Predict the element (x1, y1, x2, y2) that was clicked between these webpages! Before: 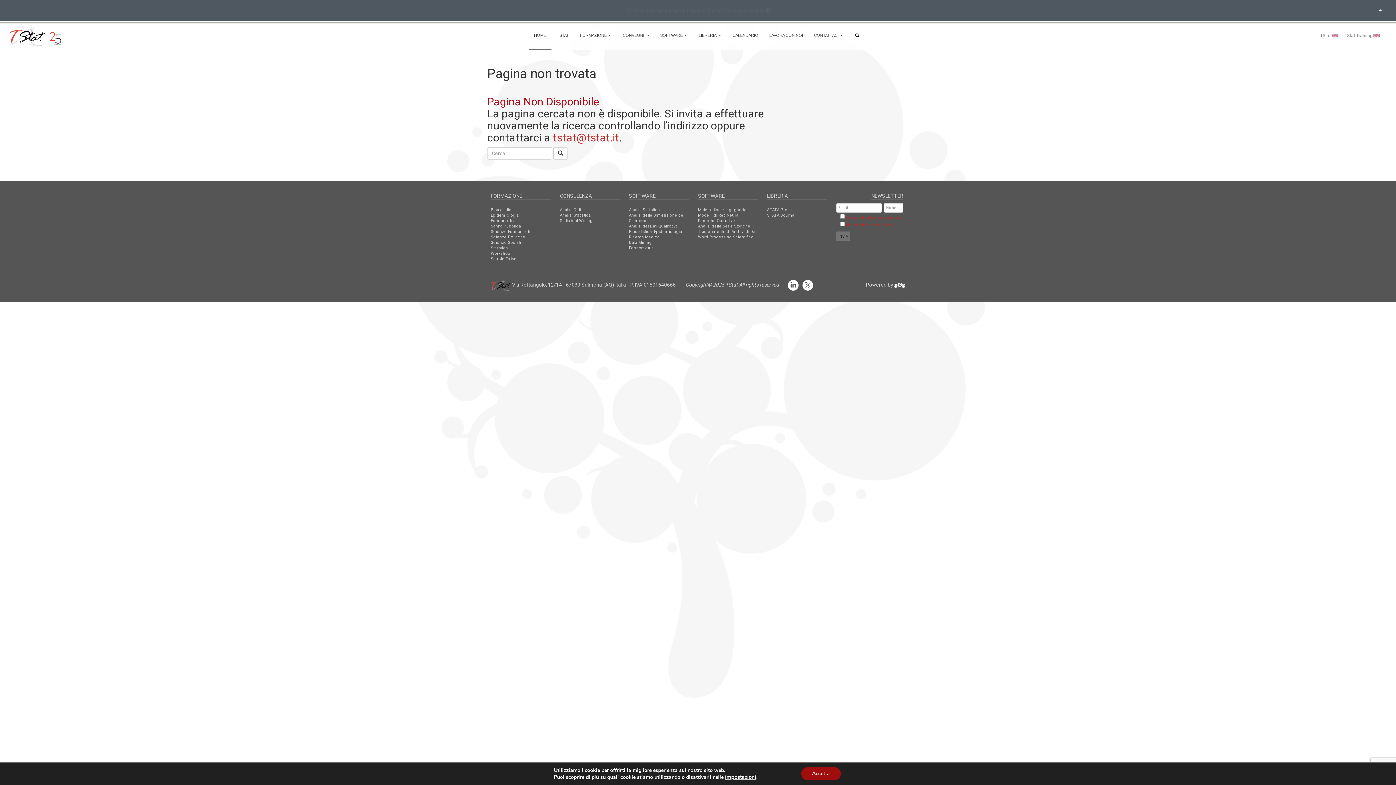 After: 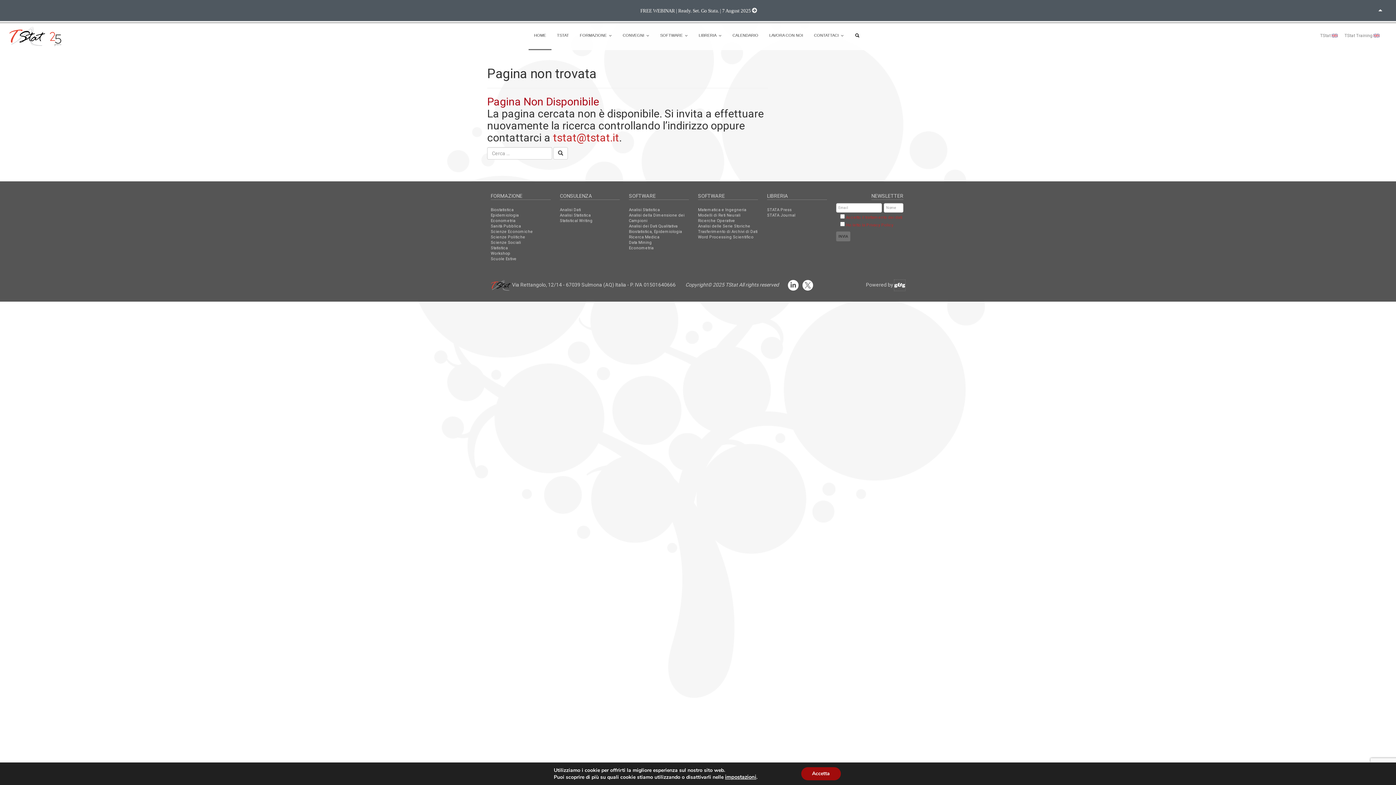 Action: bbox: (894, 282, 905, 287)